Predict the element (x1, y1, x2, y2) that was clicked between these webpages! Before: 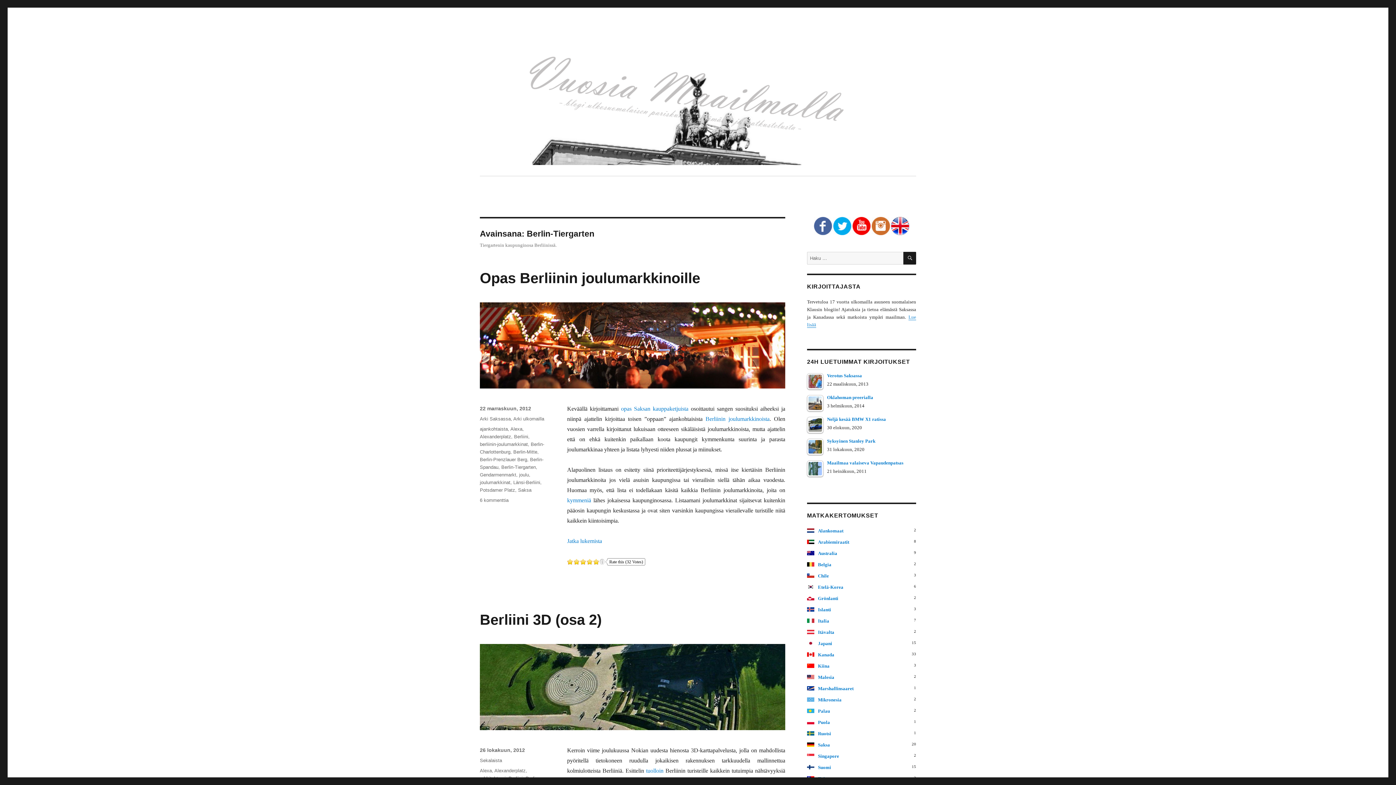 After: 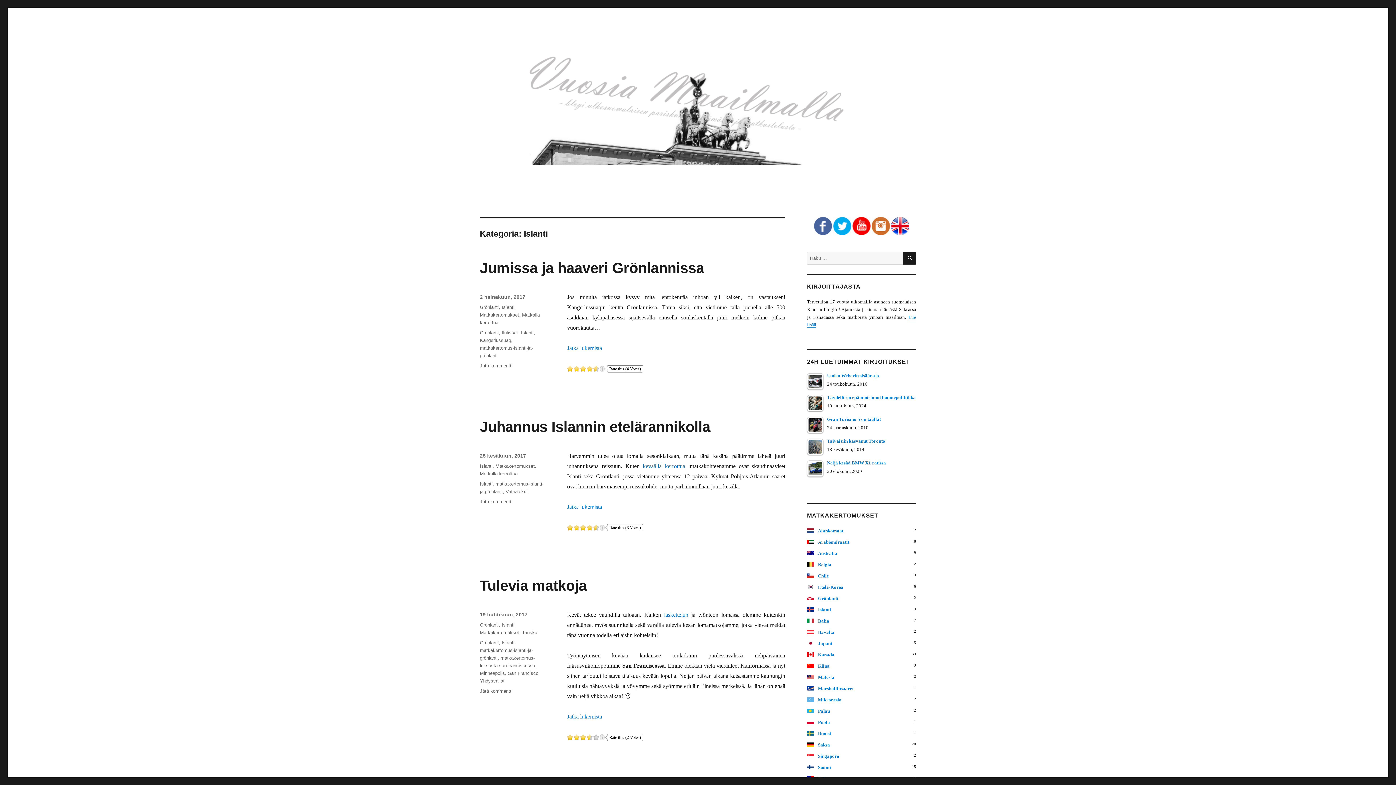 Action: bbox: (818, 607, 831, 612) label: Islanti